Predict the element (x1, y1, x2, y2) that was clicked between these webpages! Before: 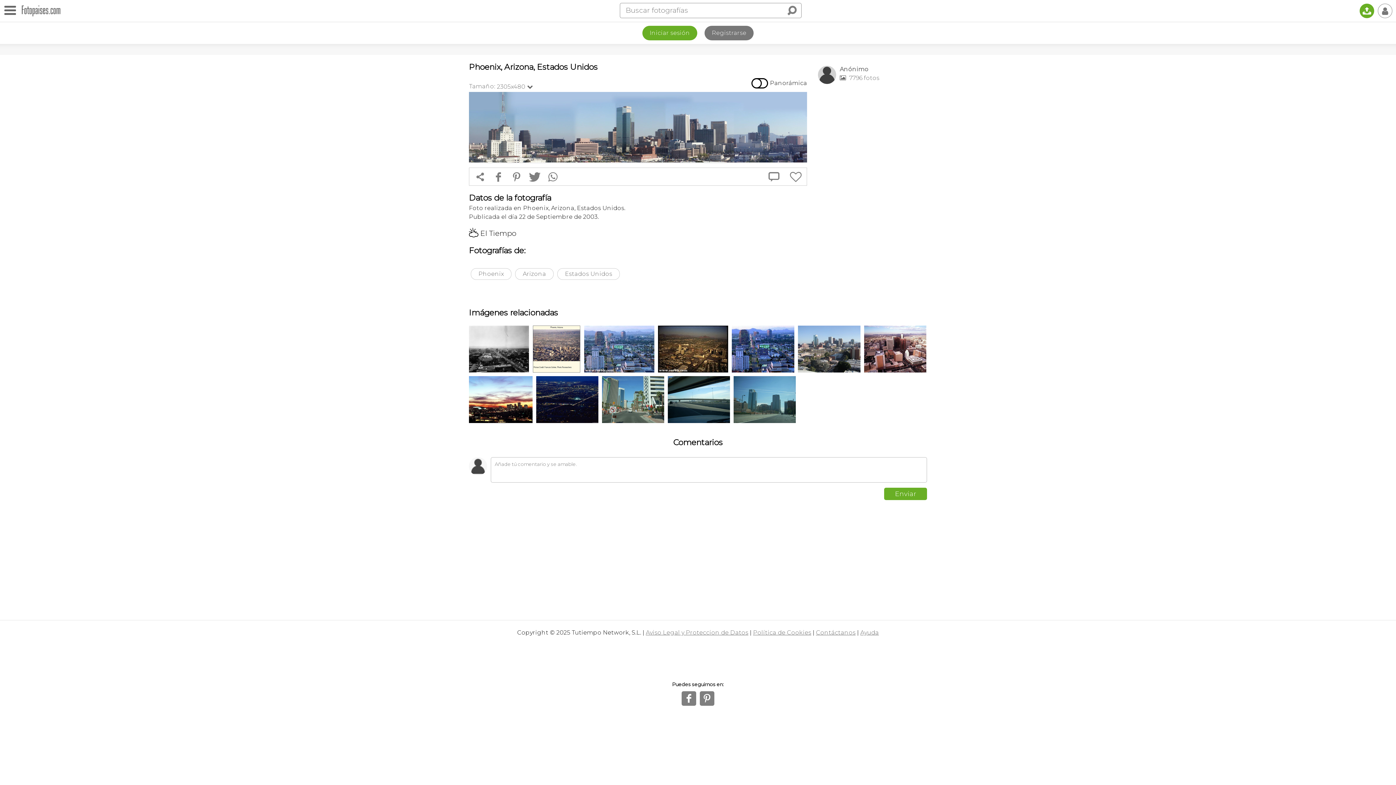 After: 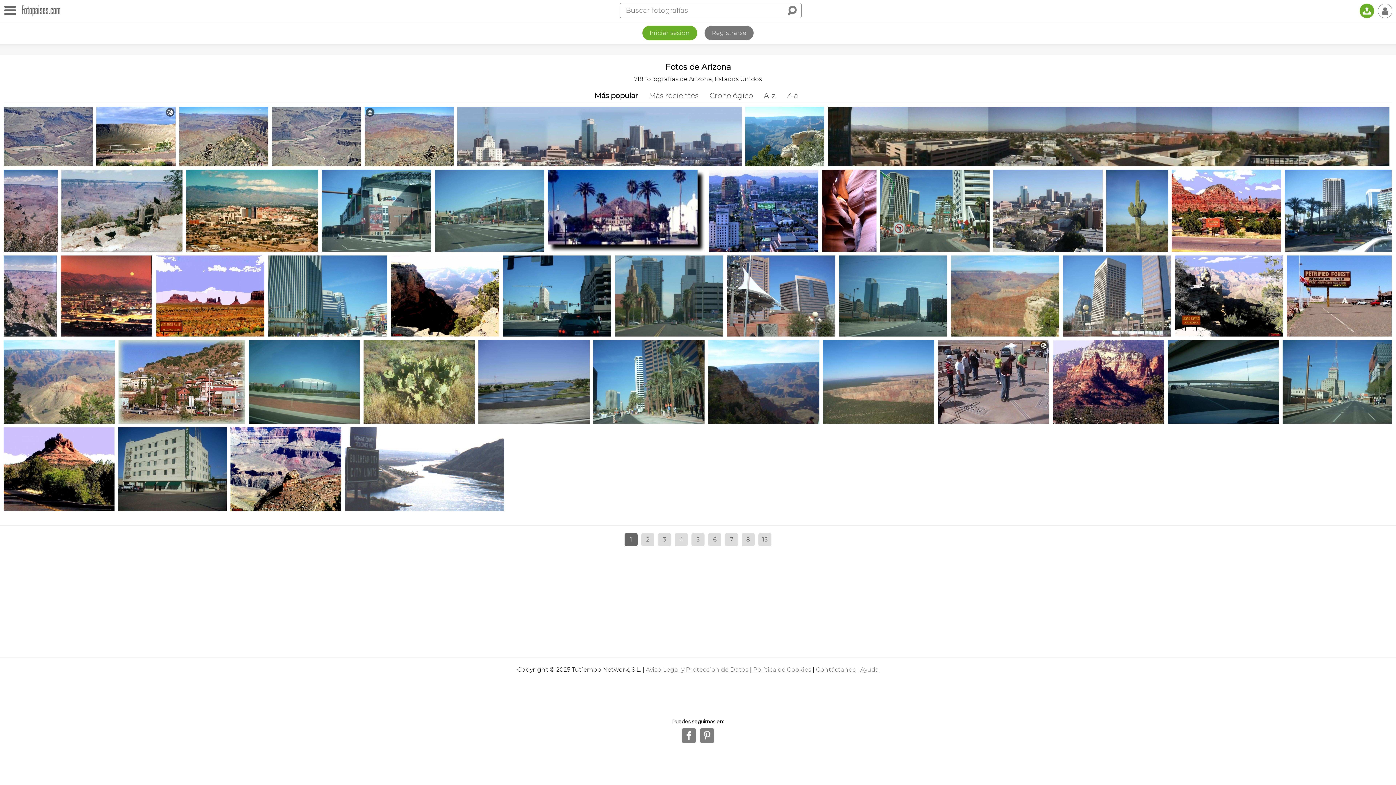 Action: label: Arizona bbox: (515, 268, 553, 279)